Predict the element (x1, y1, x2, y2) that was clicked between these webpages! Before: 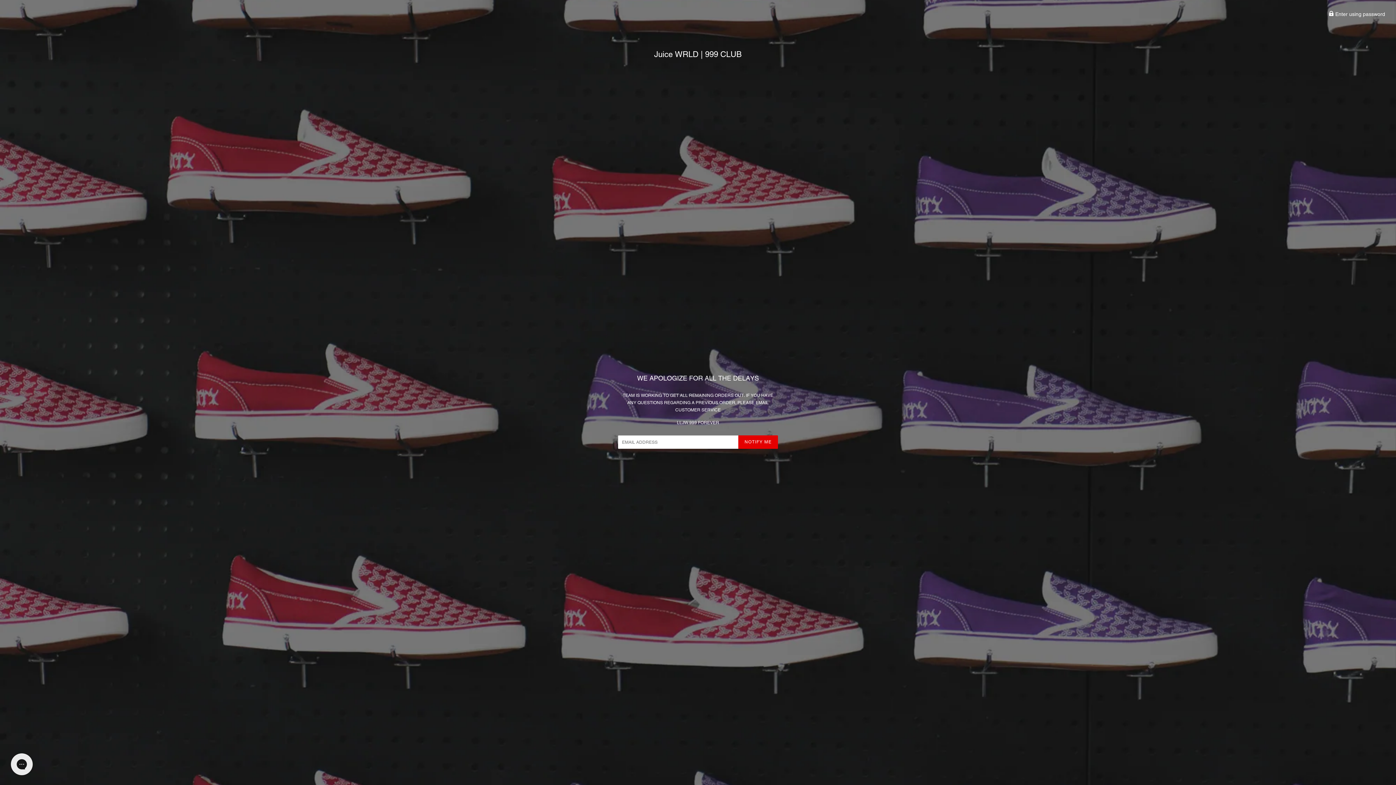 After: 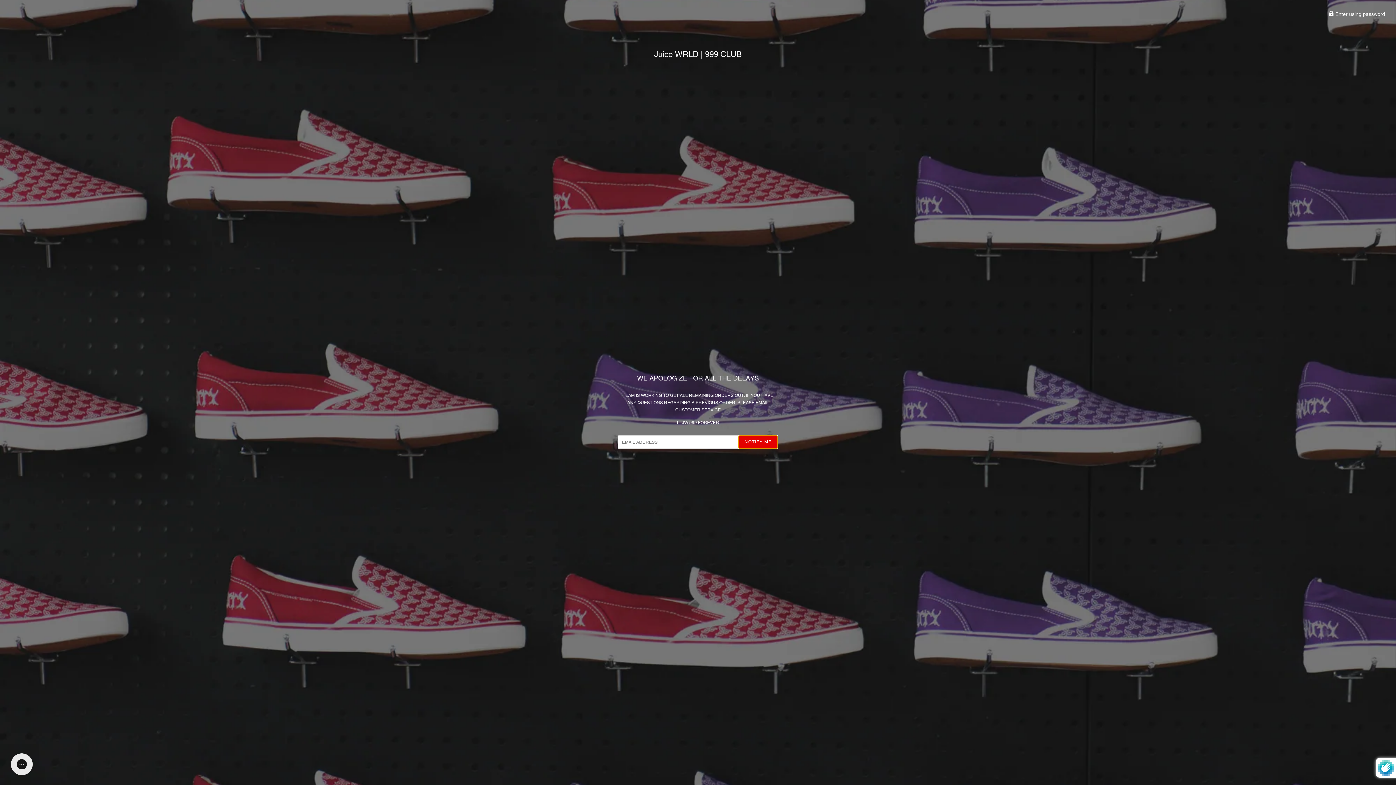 Action: bbox: (738, 435, 778, 449) label: NOTIFY ME